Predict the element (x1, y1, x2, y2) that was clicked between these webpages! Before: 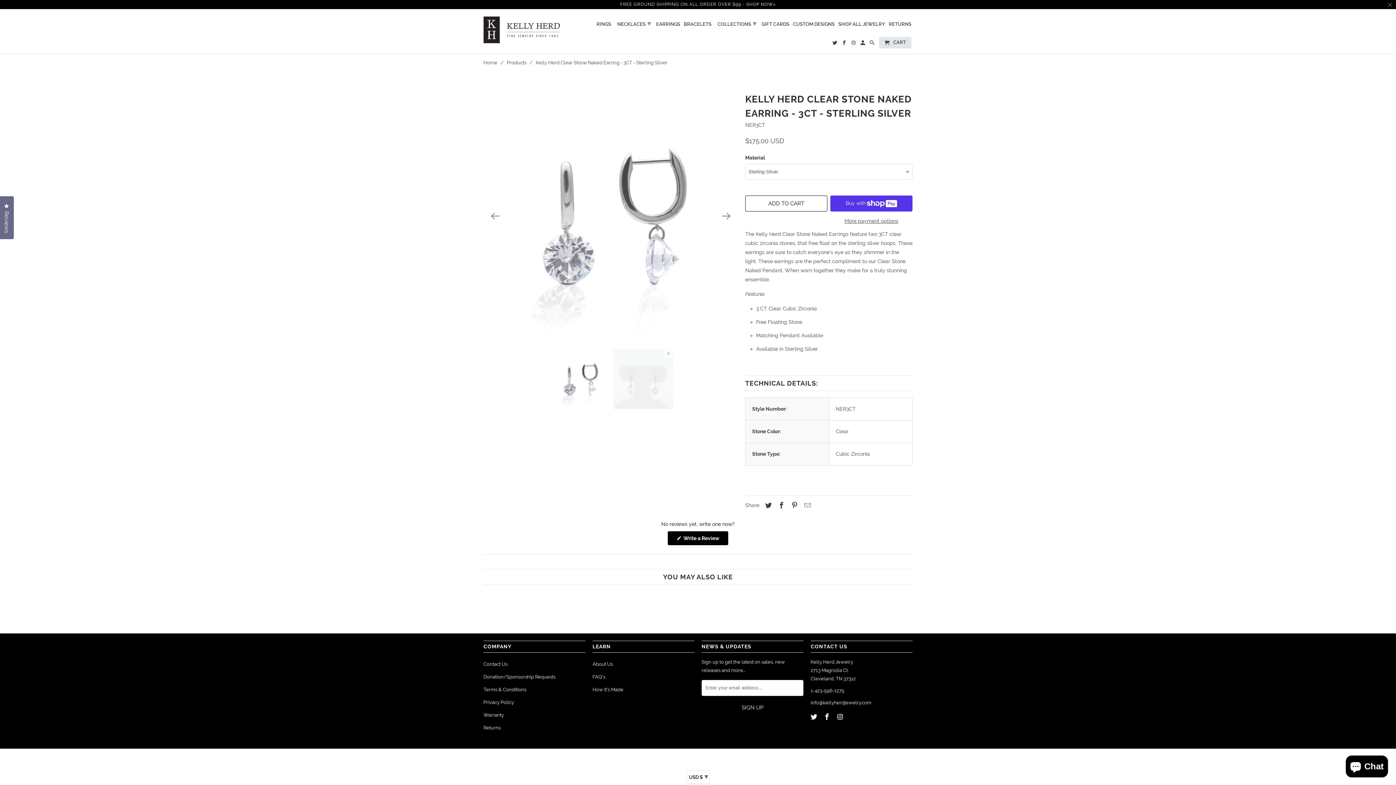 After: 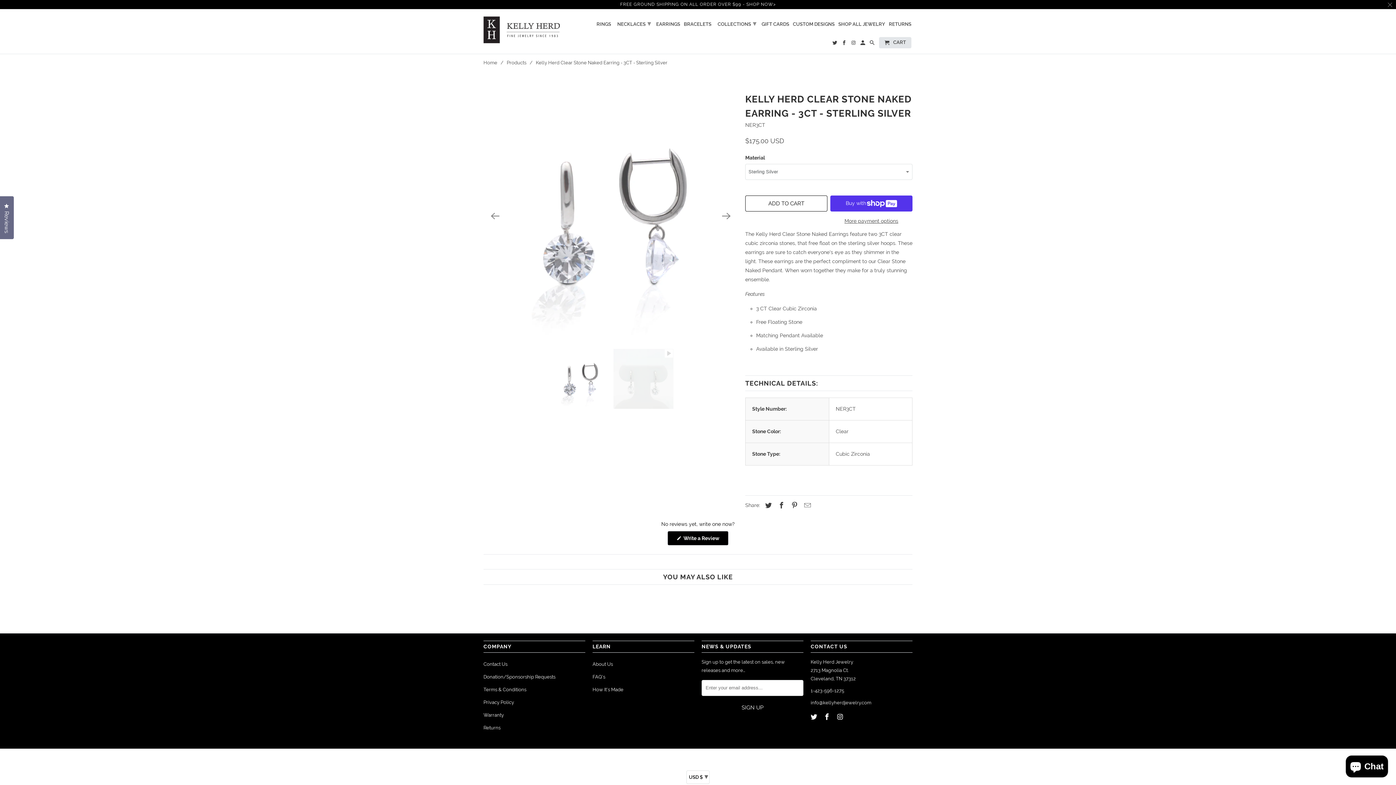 Action: bbox: (774, 501, 786, 509)